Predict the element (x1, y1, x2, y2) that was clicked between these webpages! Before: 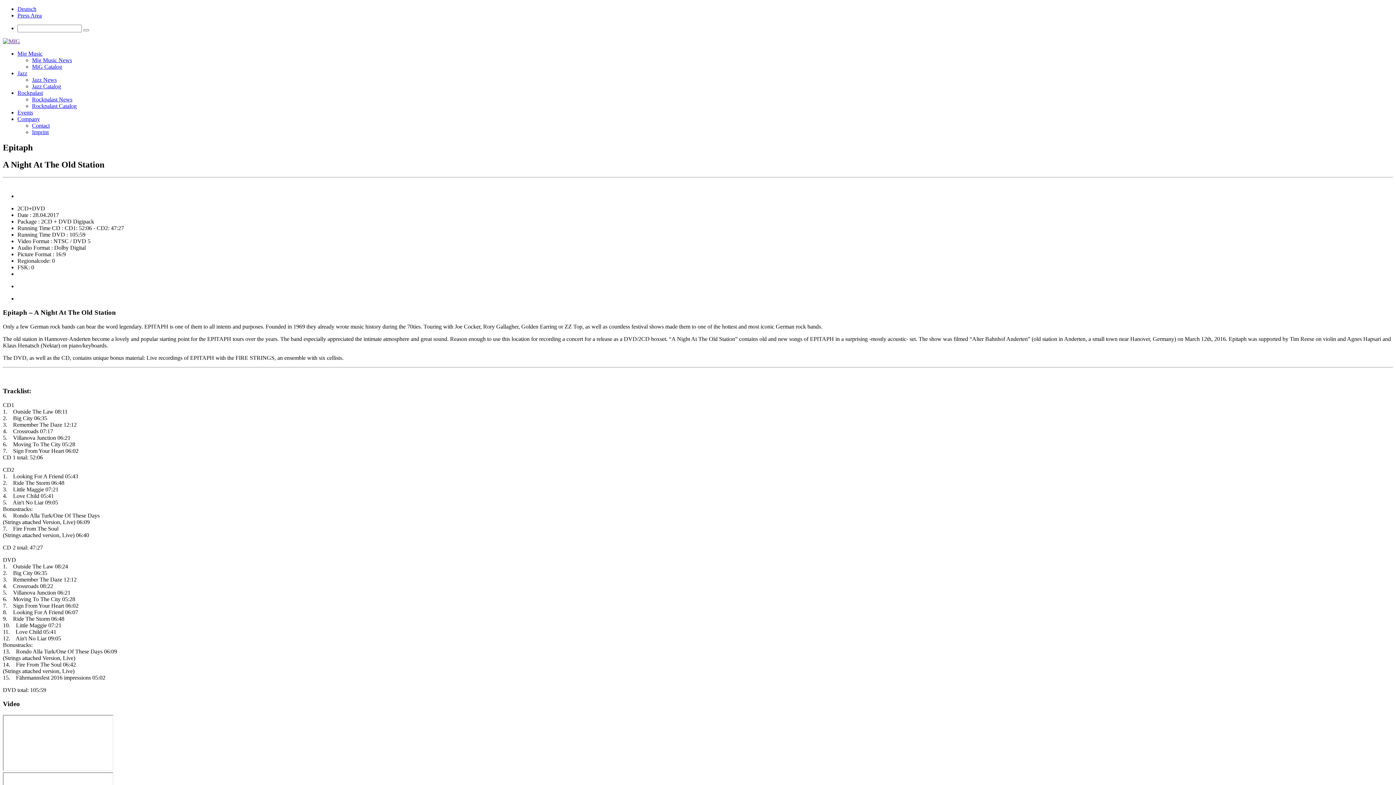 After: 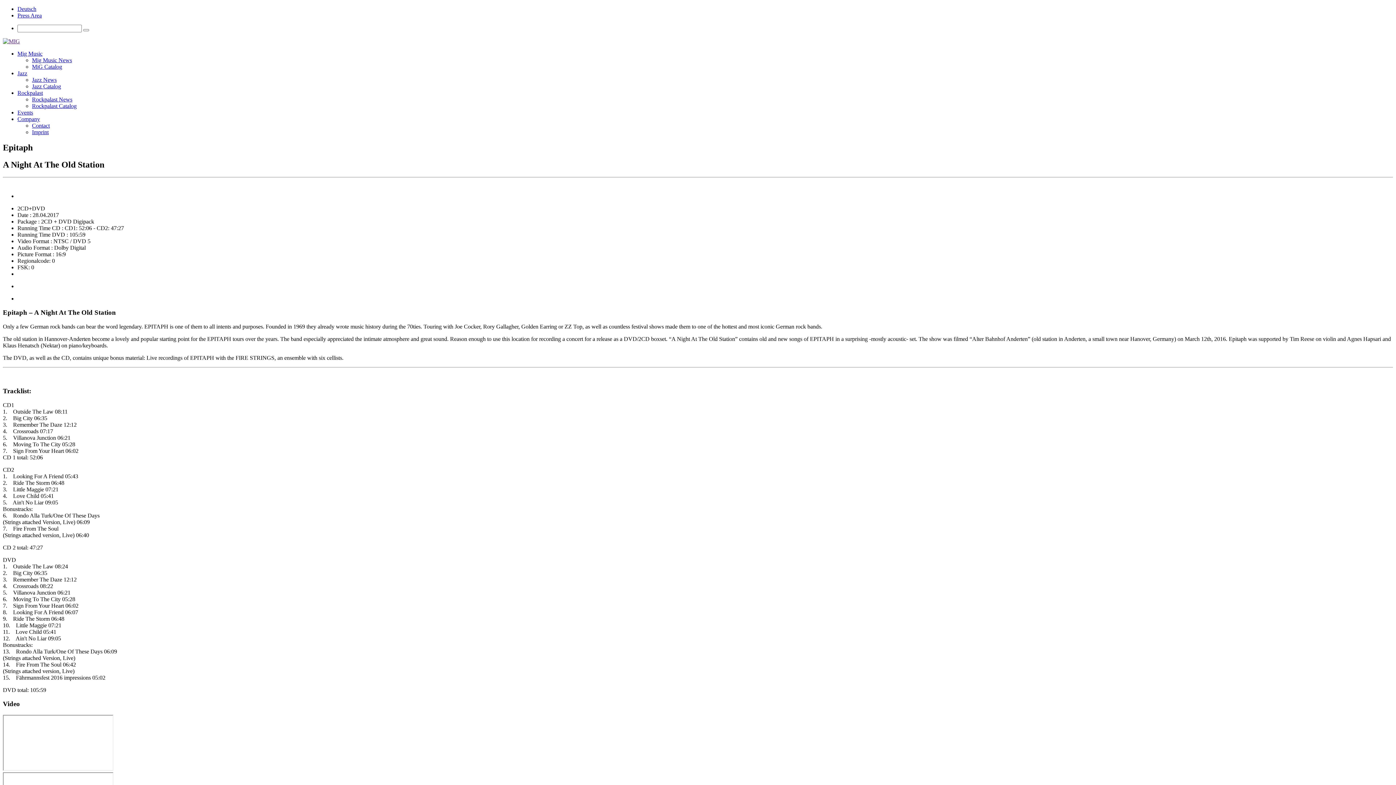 Action: bbox: (2, 38, 20, 44)